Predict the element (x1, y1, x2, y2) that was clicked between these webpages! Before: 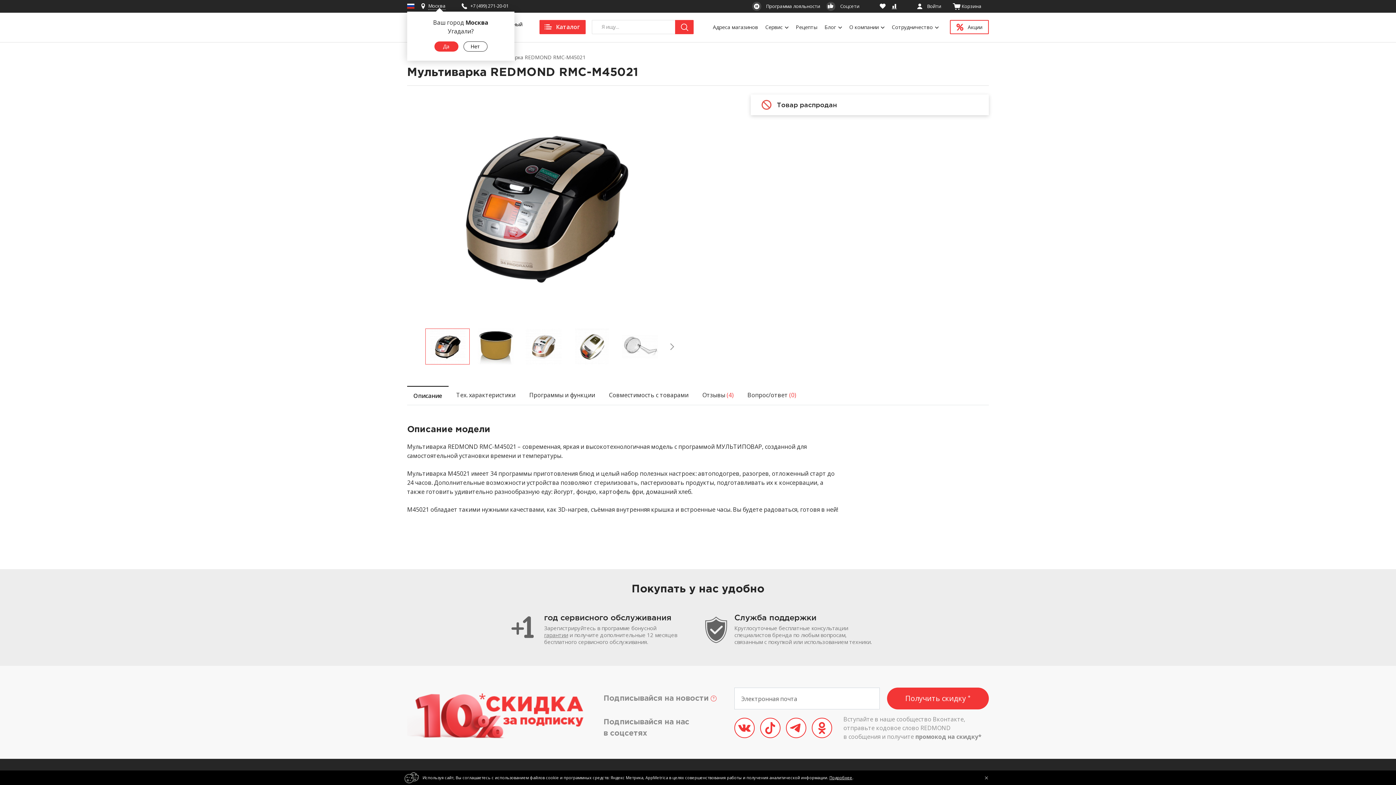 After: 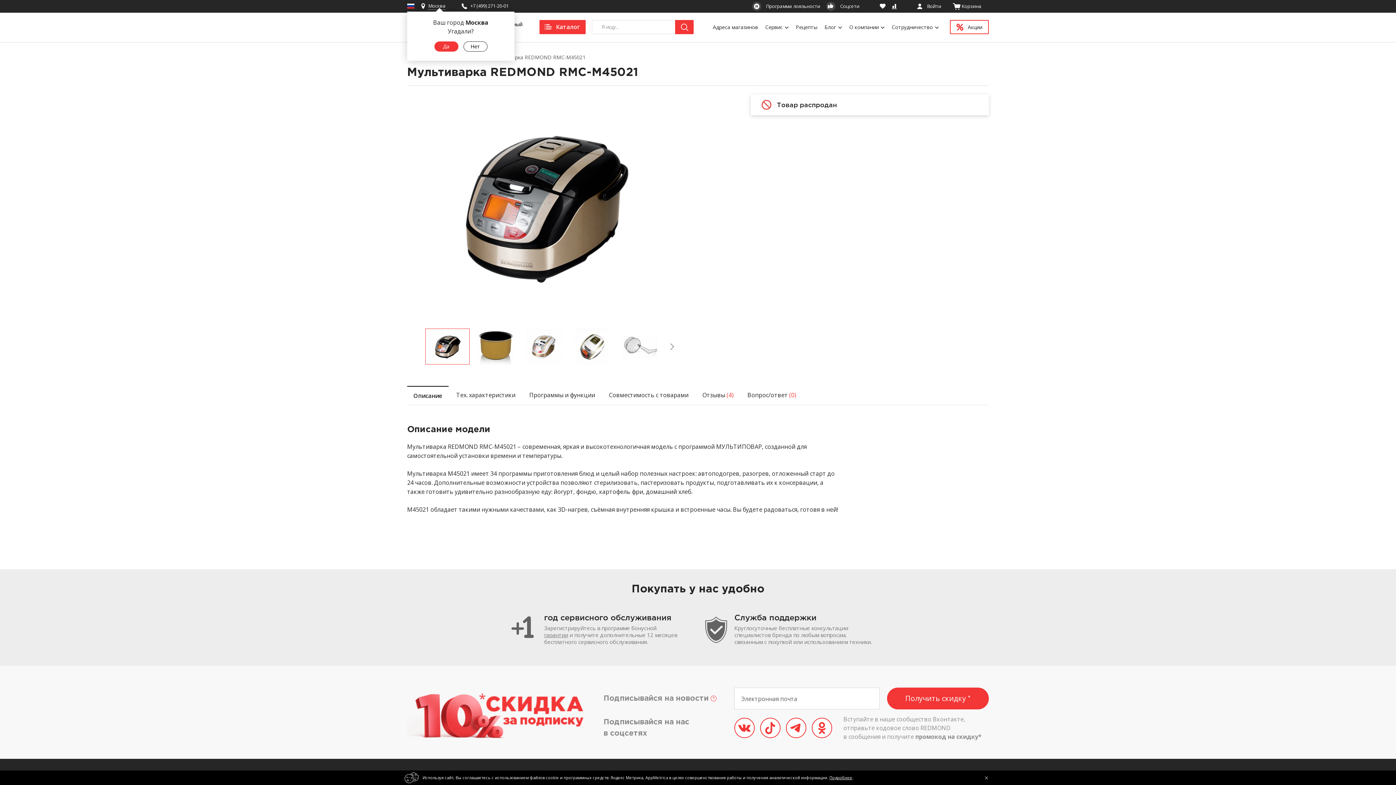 Action: bbox: (461, 1, 469, 9)